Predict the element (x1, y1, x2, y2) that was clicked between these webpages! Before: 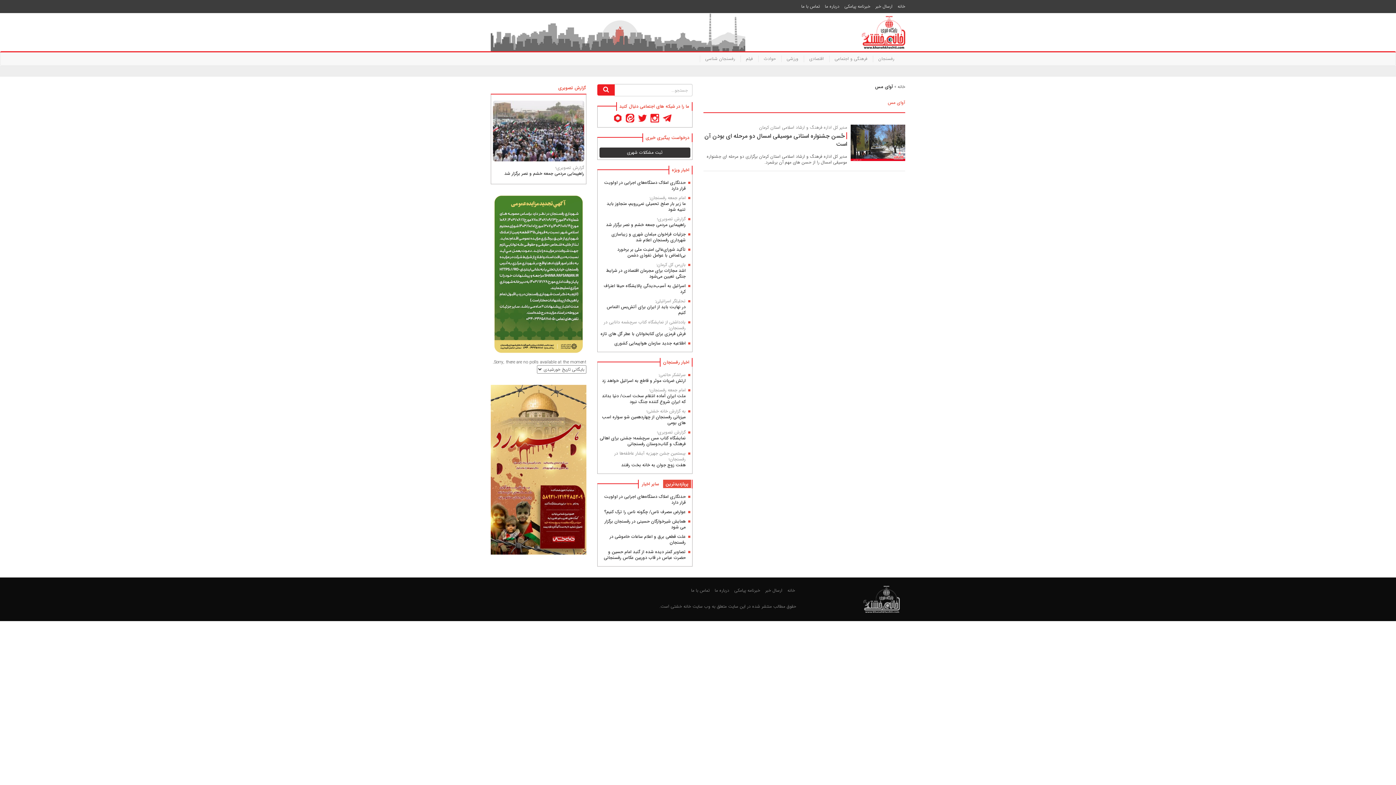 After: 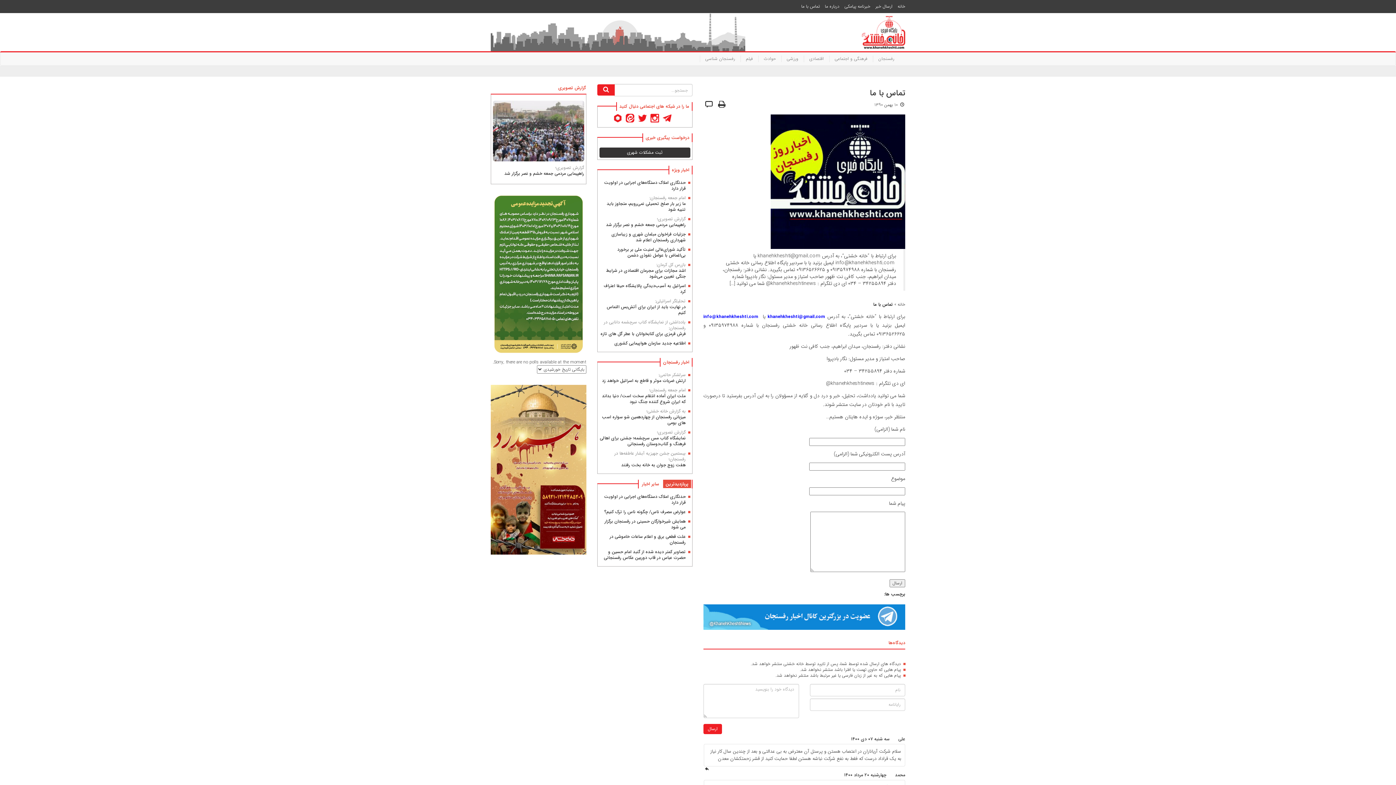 Action: label: ثبت مشکلات شهری bbox: (599, 147, 690, 157)